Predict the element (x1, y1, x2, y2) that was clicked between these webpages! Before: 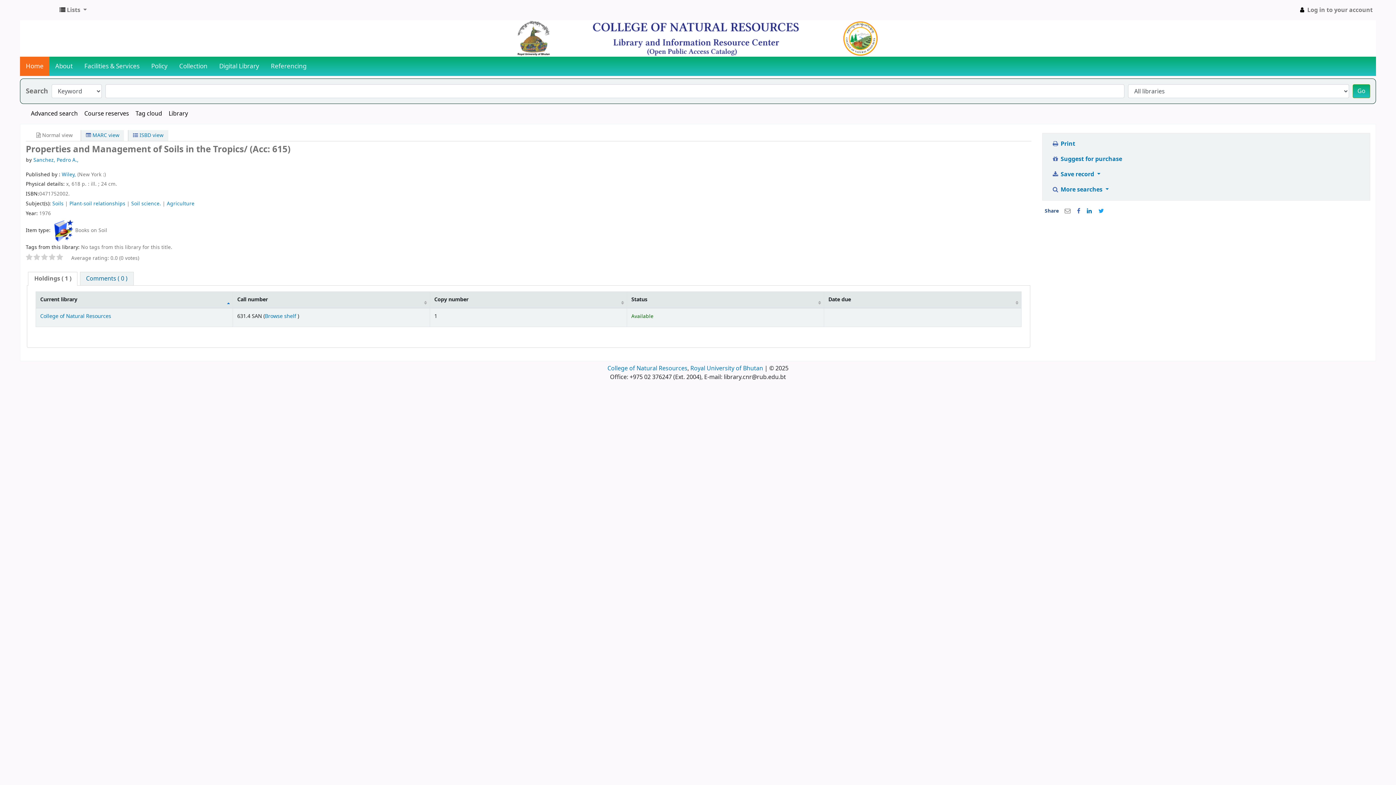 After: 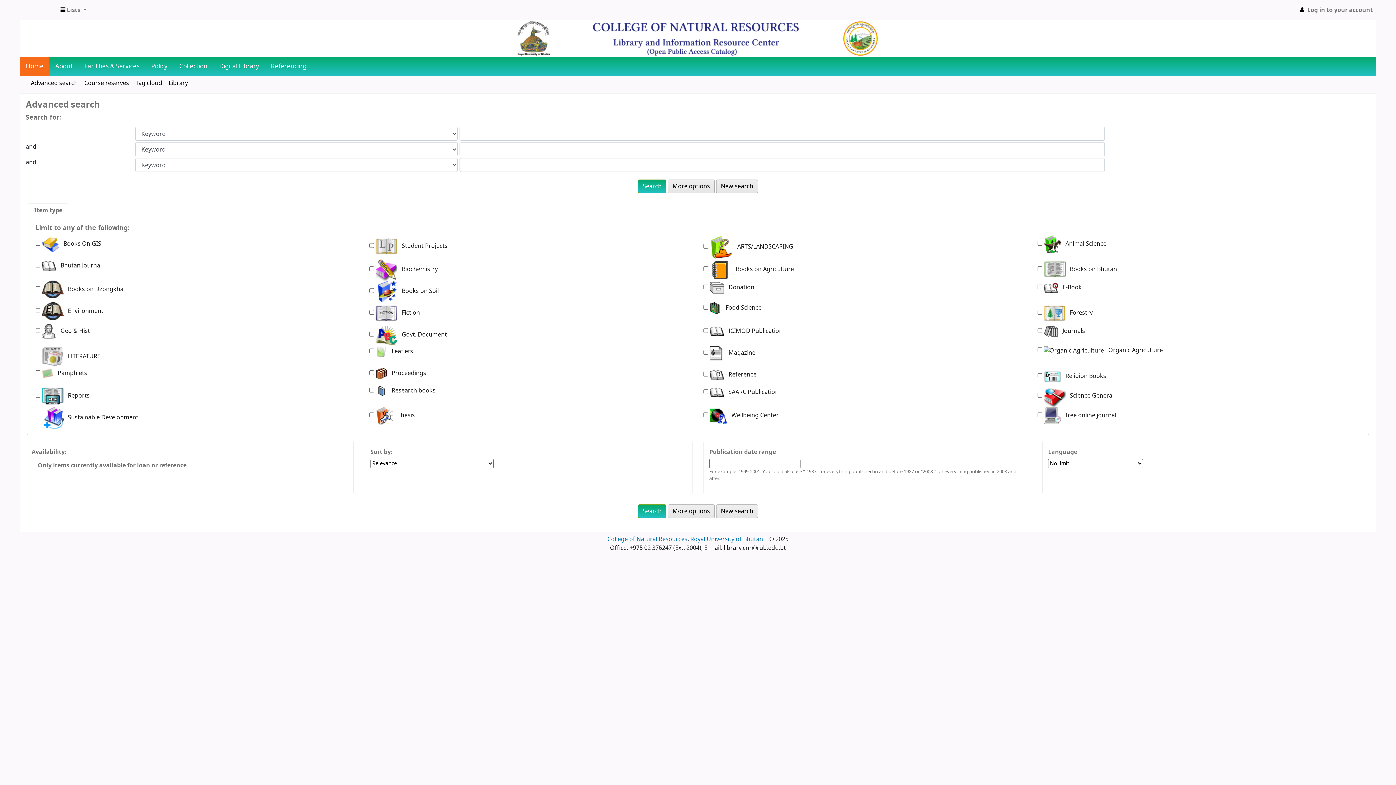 Action: bbox: (1353, 84, 1370, 98) label: Go